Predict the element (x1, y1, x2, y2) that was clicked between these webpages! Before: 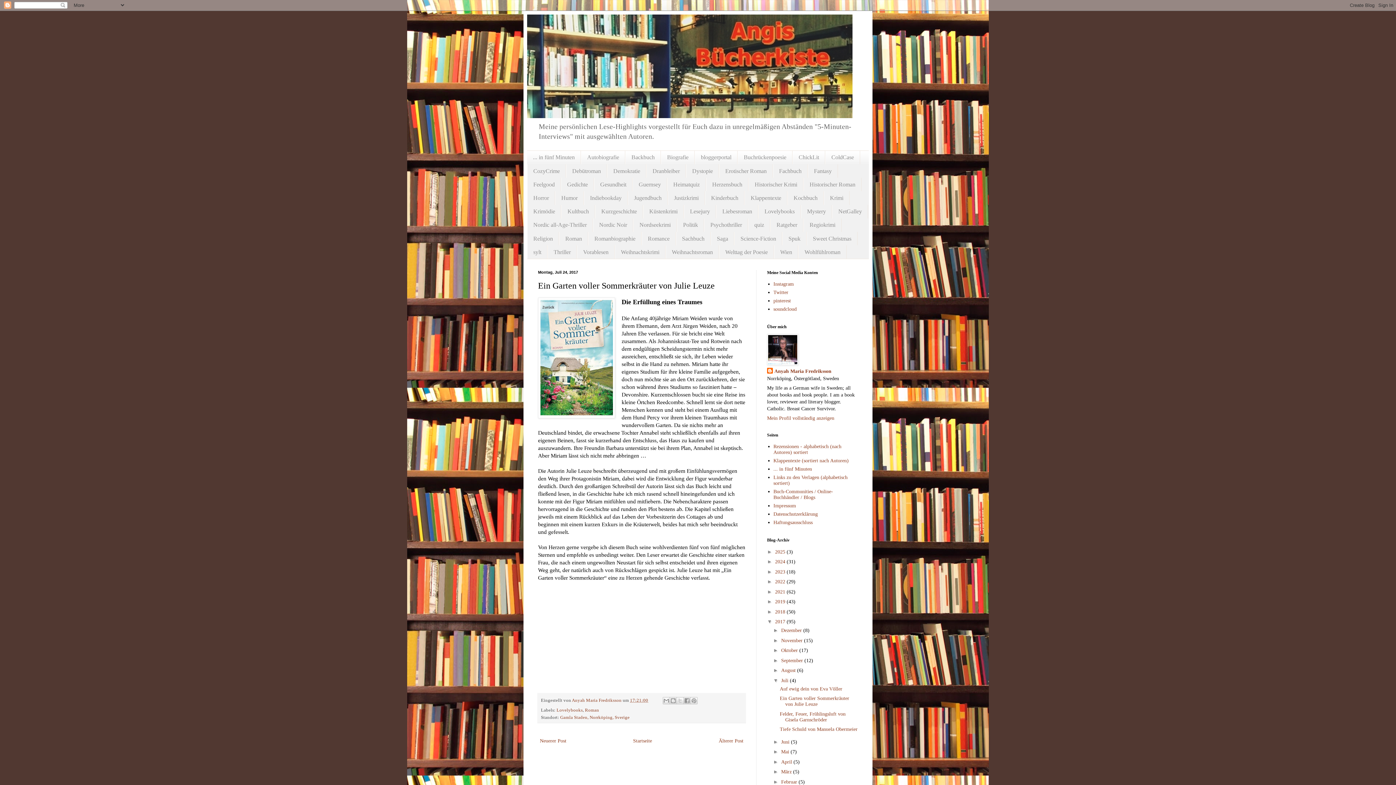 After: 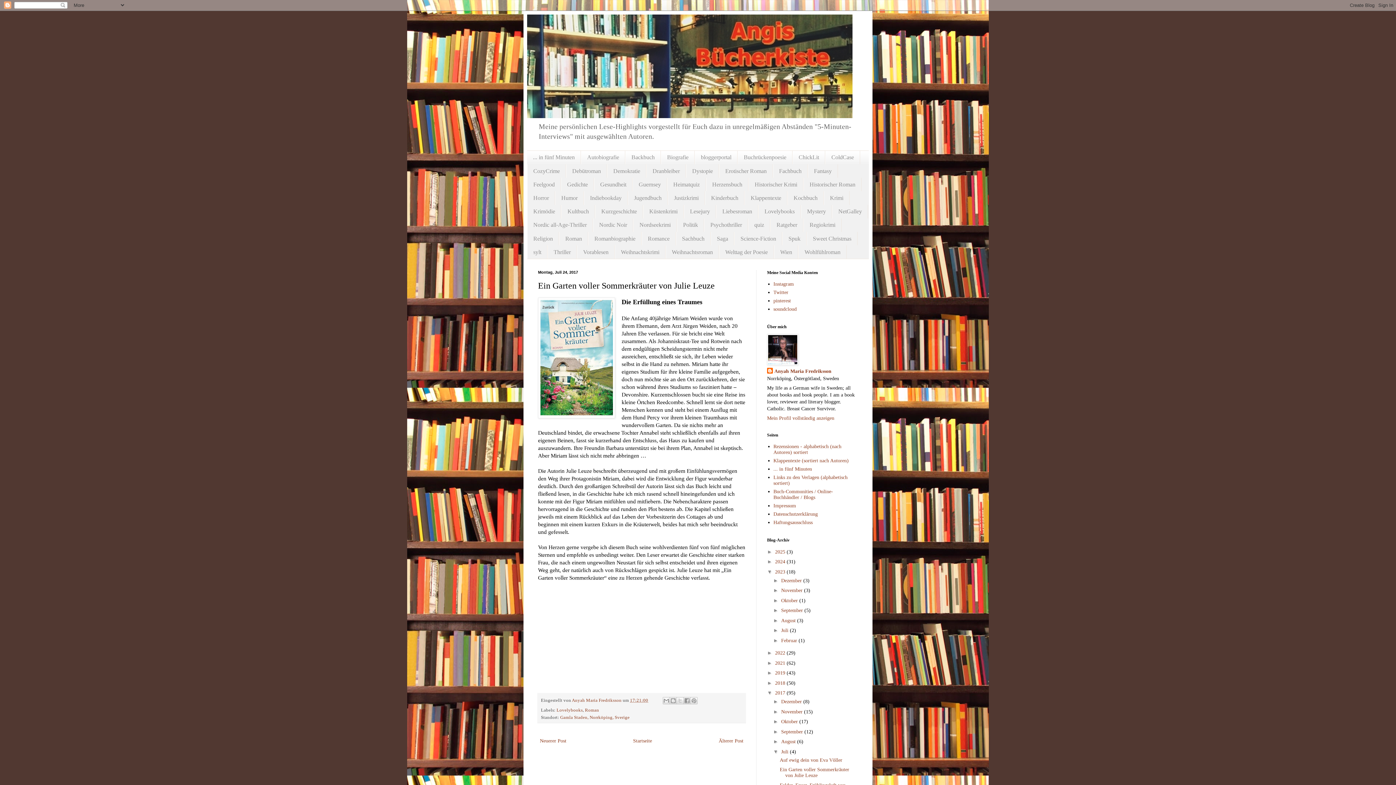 Action: label: ►   bbox: (767, 569, 775, 574)